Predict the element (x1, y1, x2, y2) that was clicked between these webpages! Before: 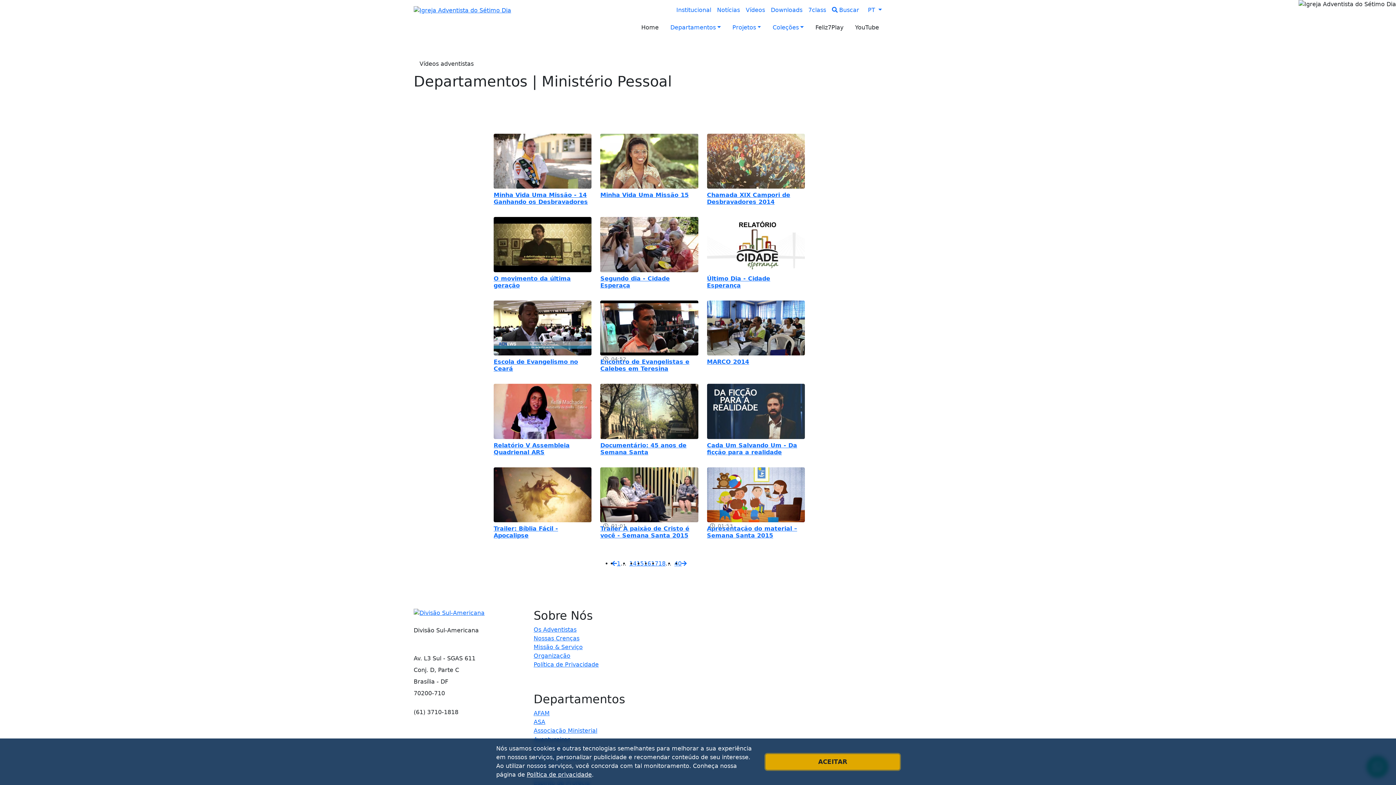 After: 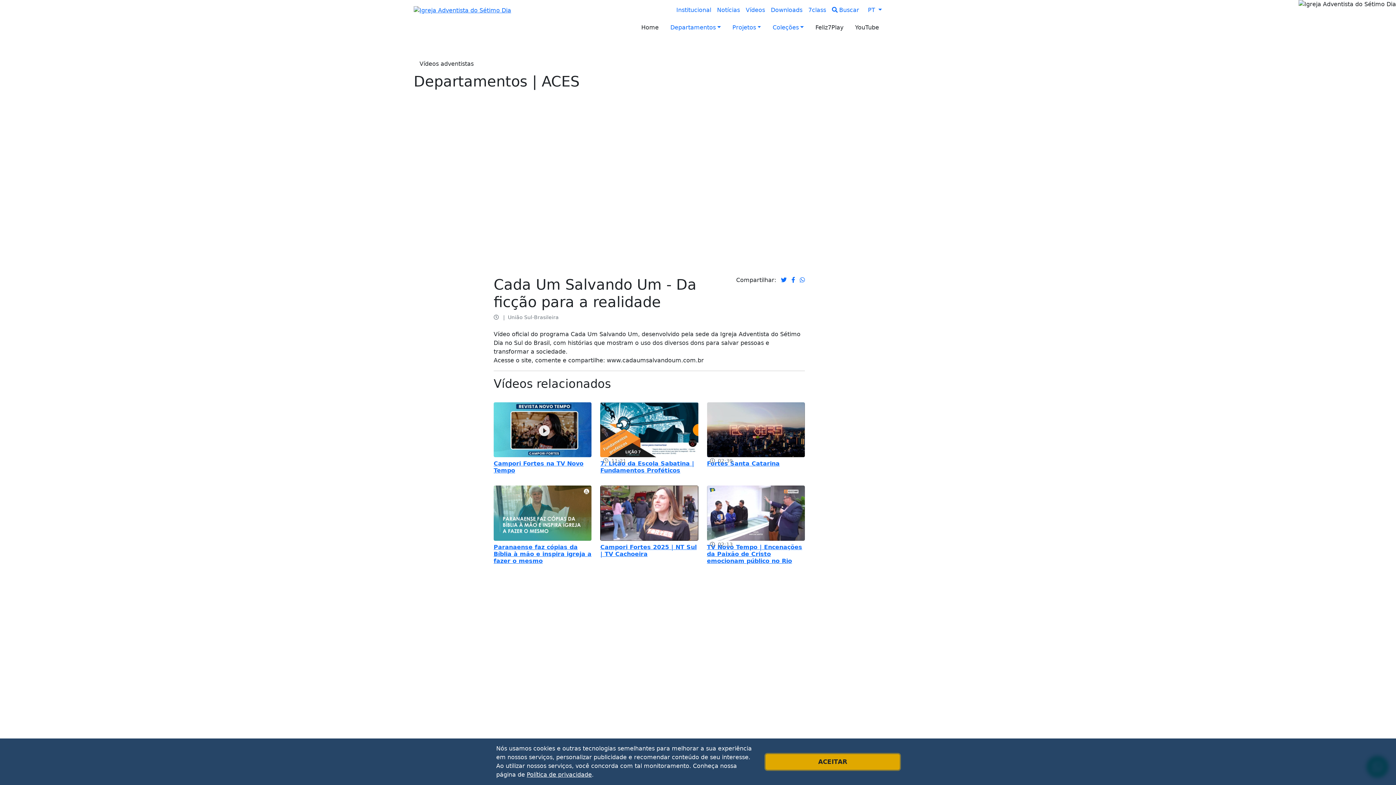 Action: bbox: (707, 442, 805, 455) label: Cada Um Salvando Um - Da ficção para a realidade